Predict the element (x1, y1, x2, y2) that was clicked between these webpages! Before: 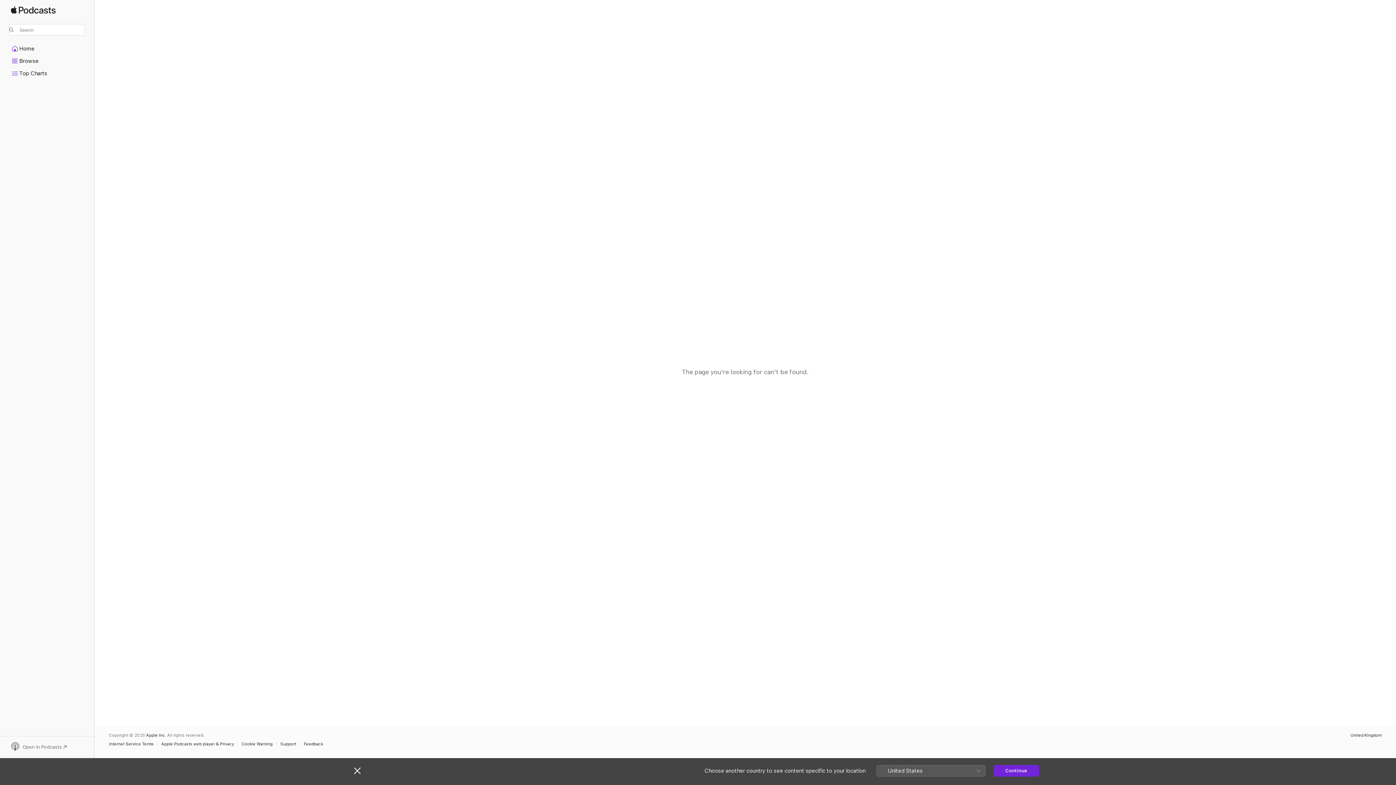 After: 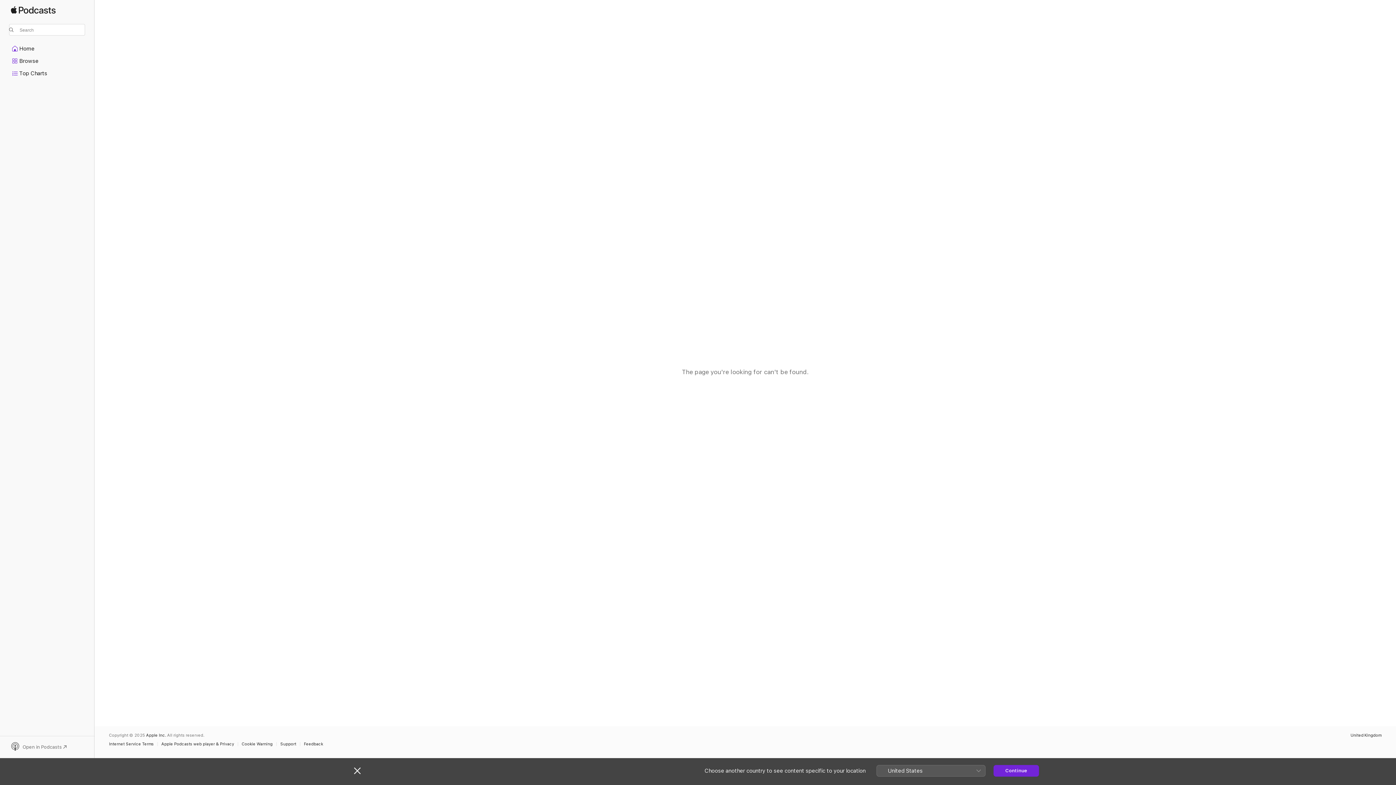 Action: label: Open in Podcasts bbox: (9, 742, 85, 752)